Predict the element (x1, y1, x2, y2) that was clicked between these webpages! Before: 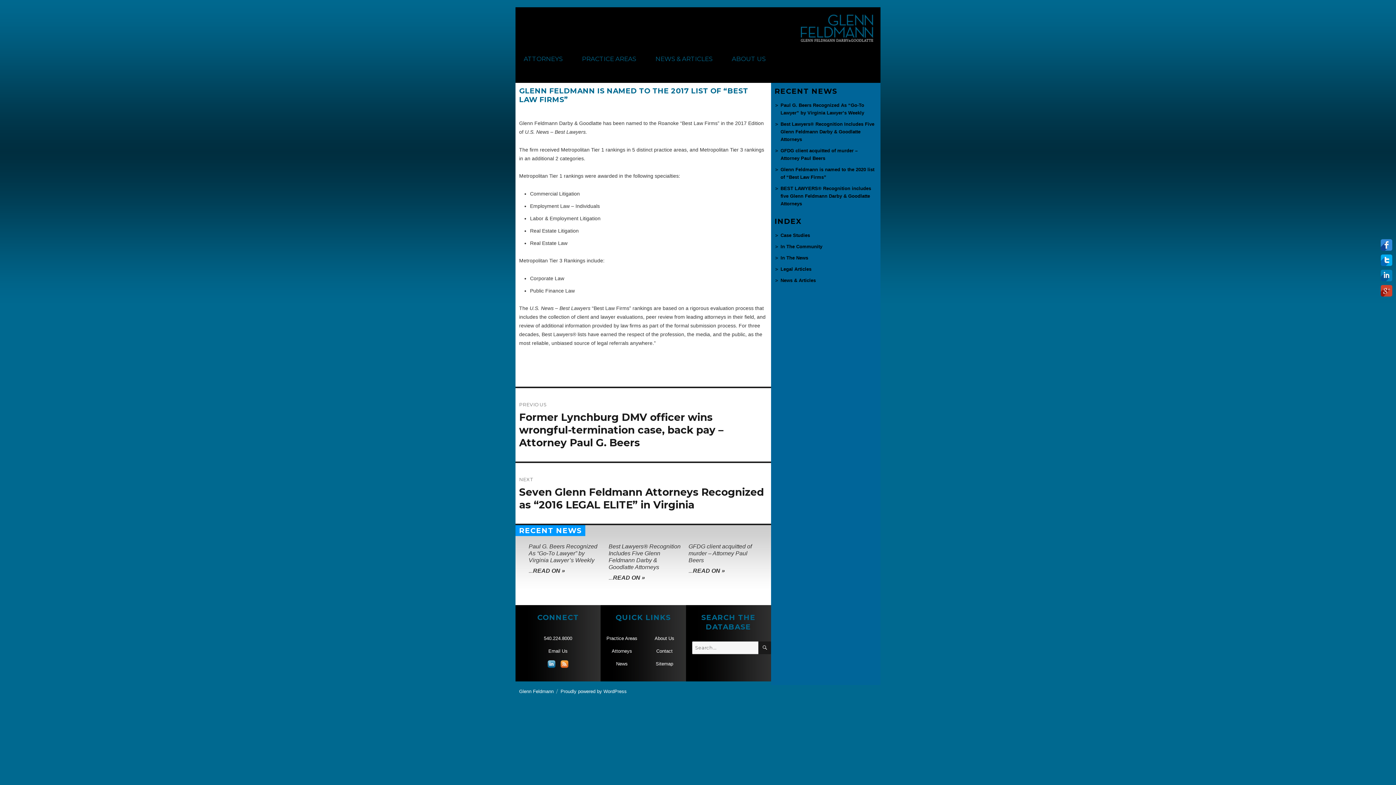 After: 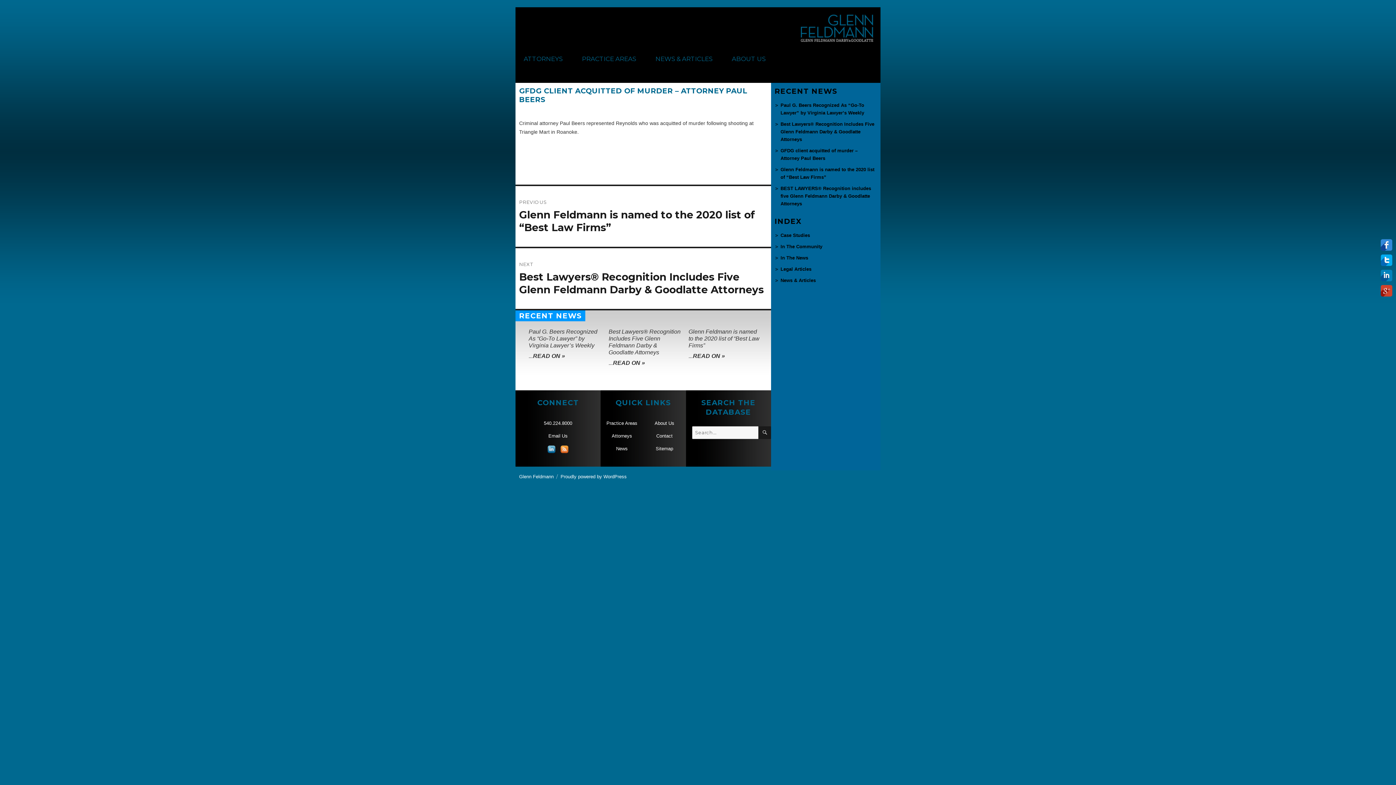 Action: label: READ ON » bbox: (693, 568, 725, 574)